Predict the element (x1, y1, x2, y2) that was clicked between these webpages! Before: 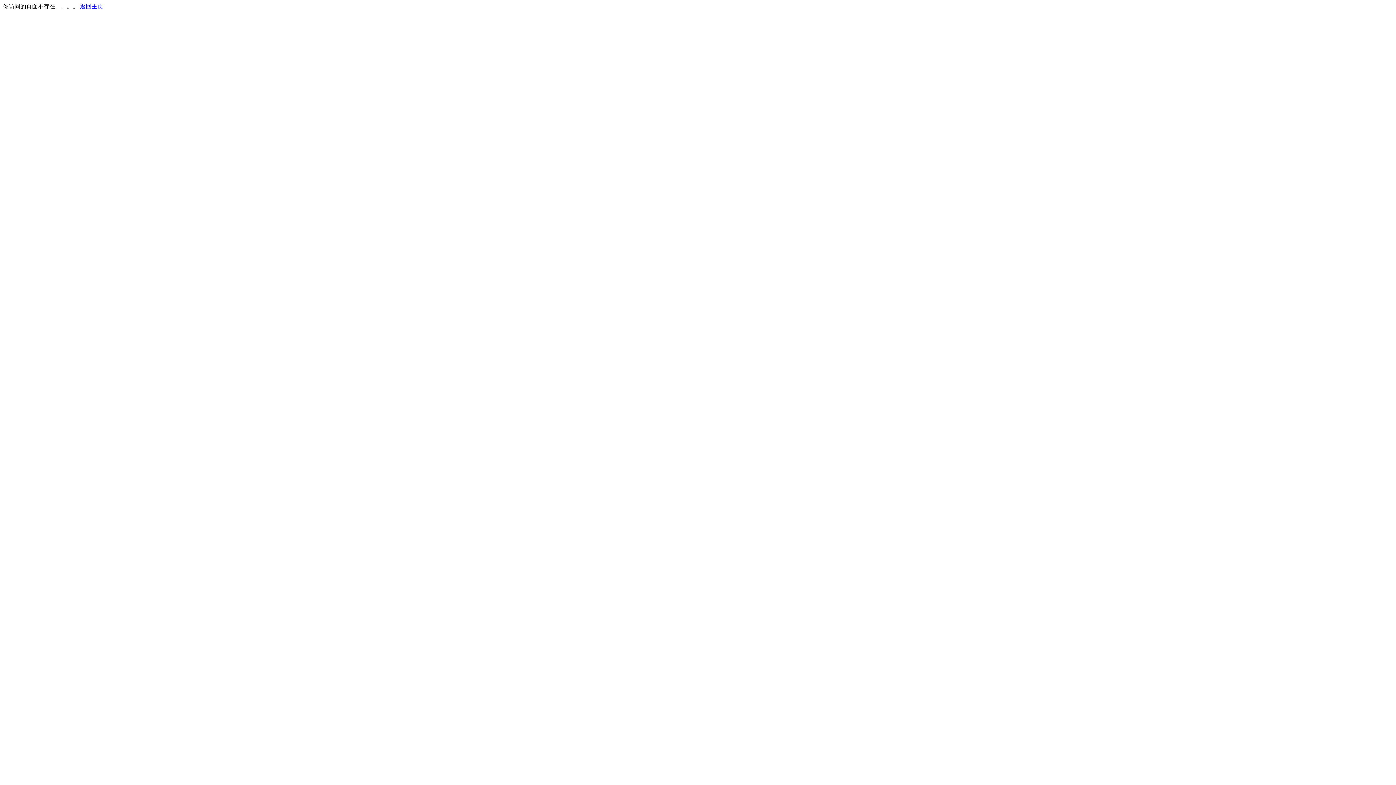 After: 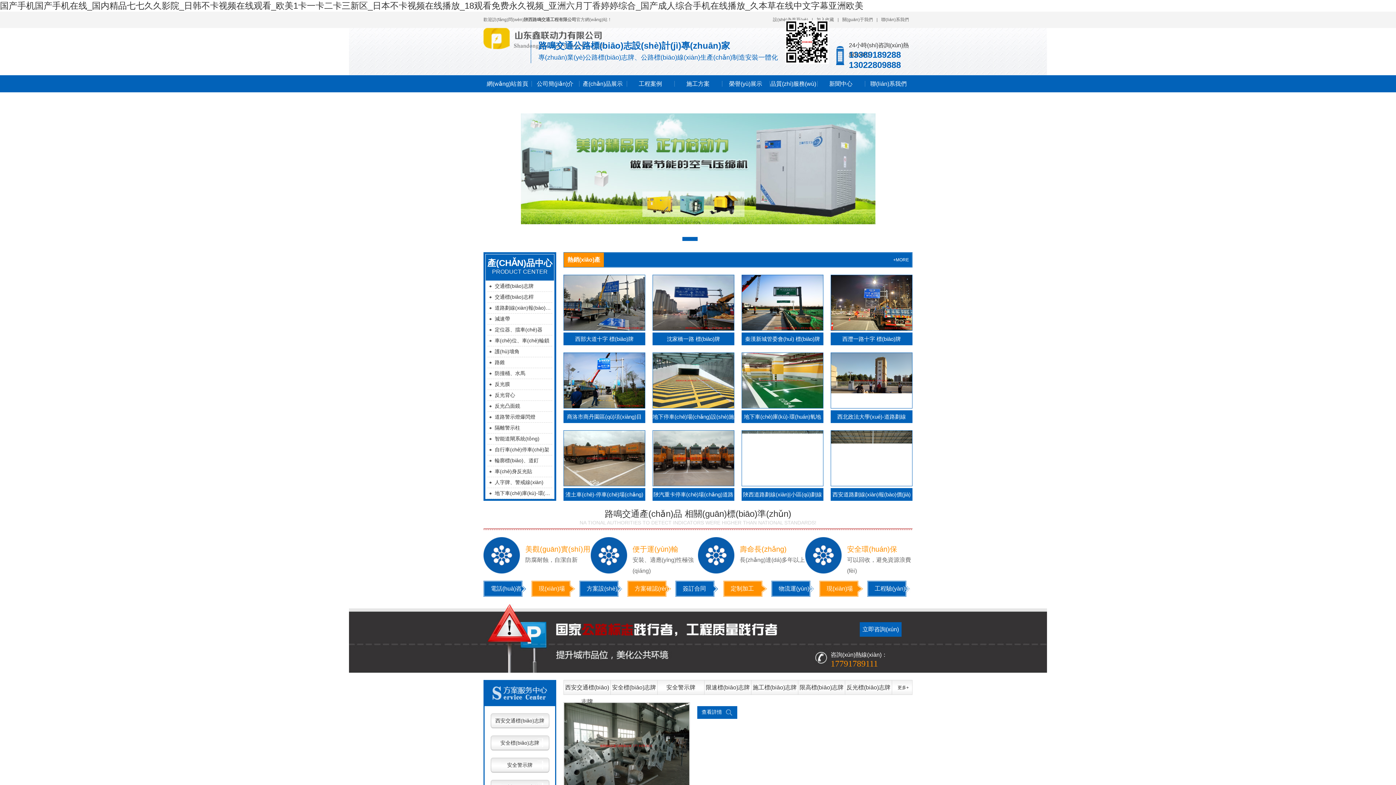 Action: bbox: (80, 3, 103, 9) label: 返回主页